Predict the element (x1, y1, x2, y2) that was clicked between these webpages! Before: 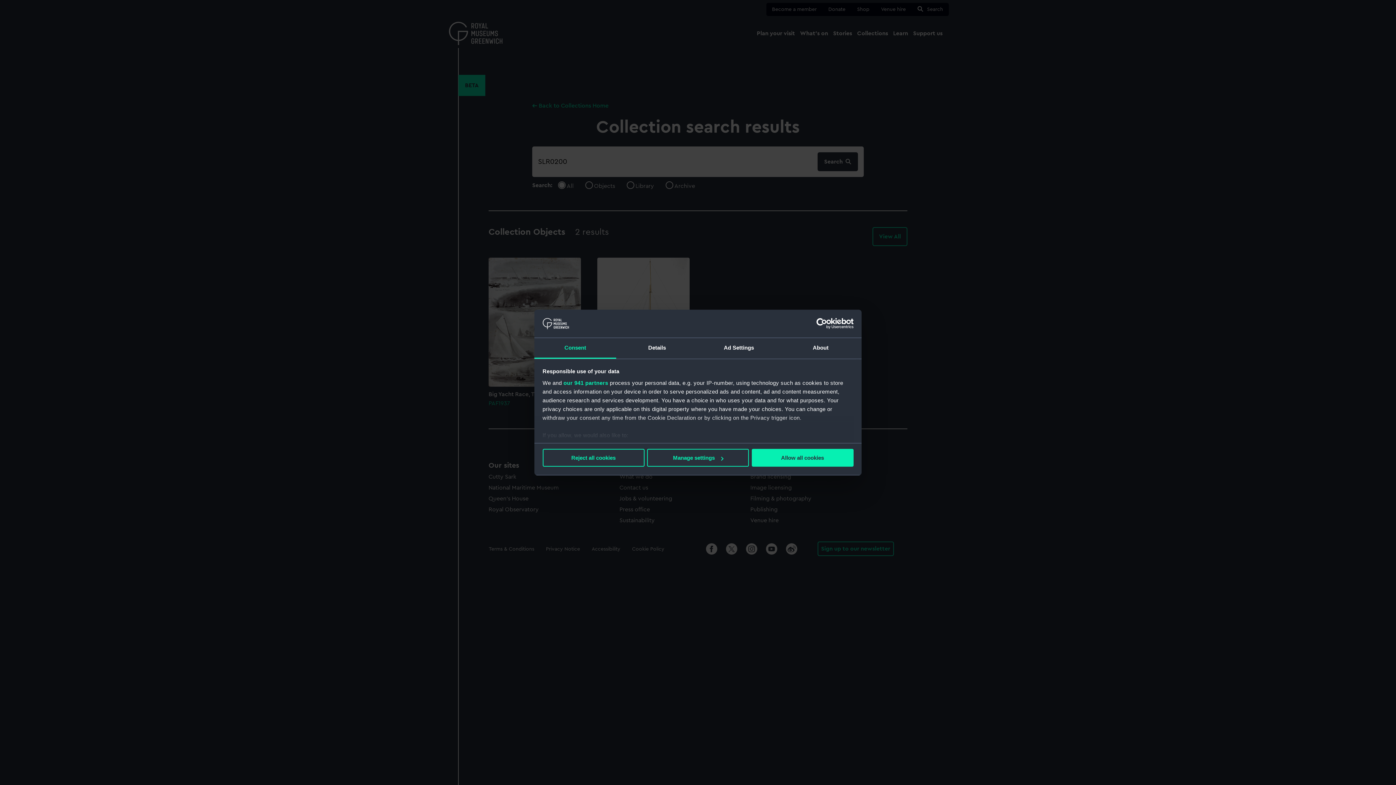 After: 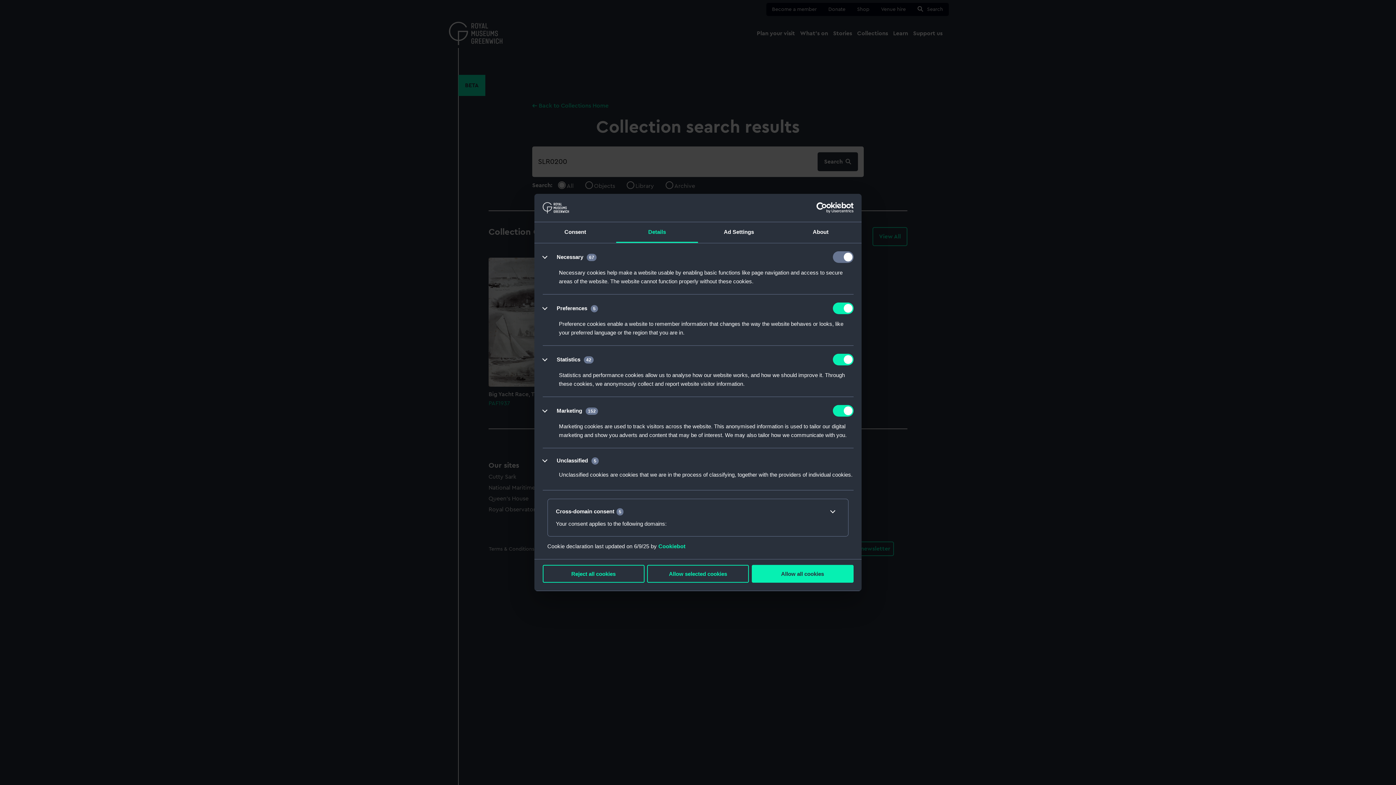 Action: label: Details bbox: (616, 338, 698, 358)